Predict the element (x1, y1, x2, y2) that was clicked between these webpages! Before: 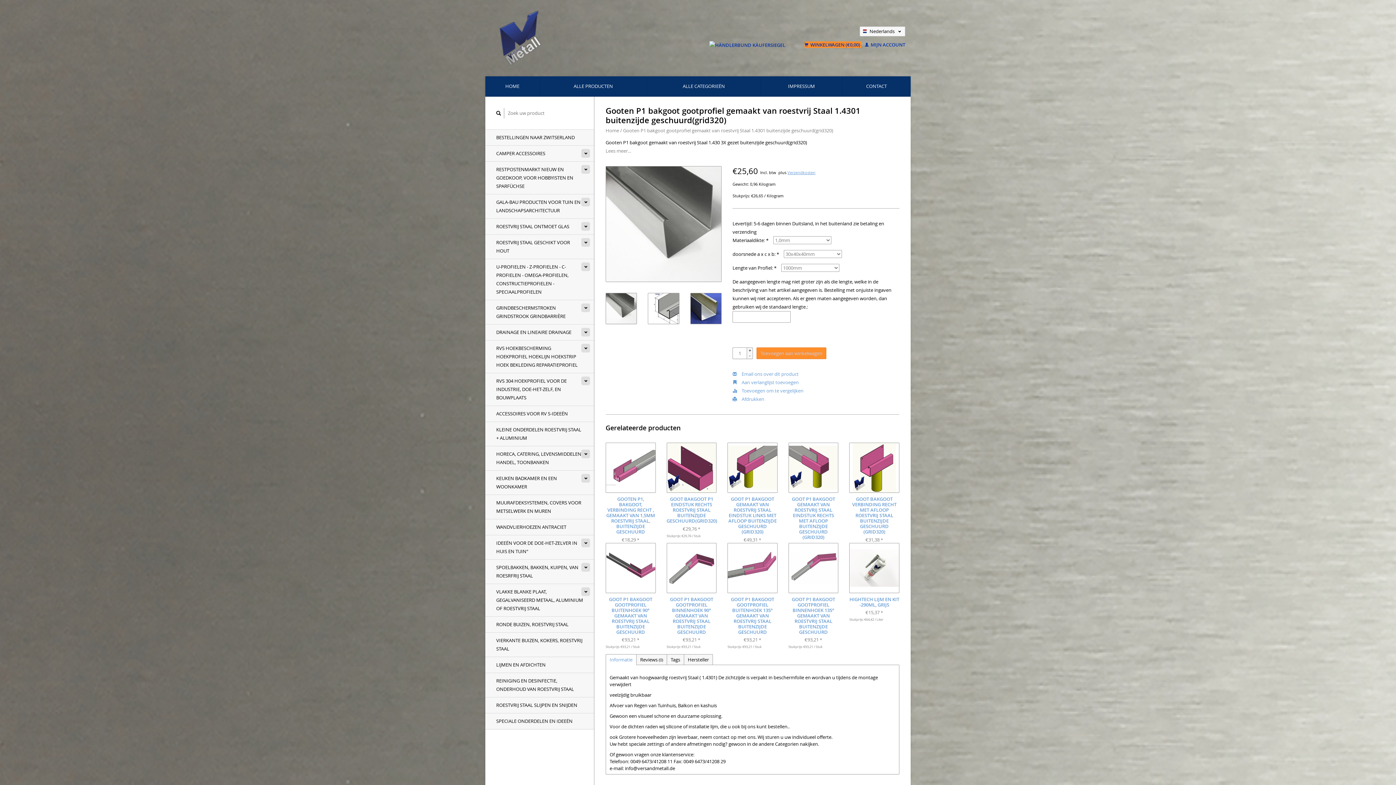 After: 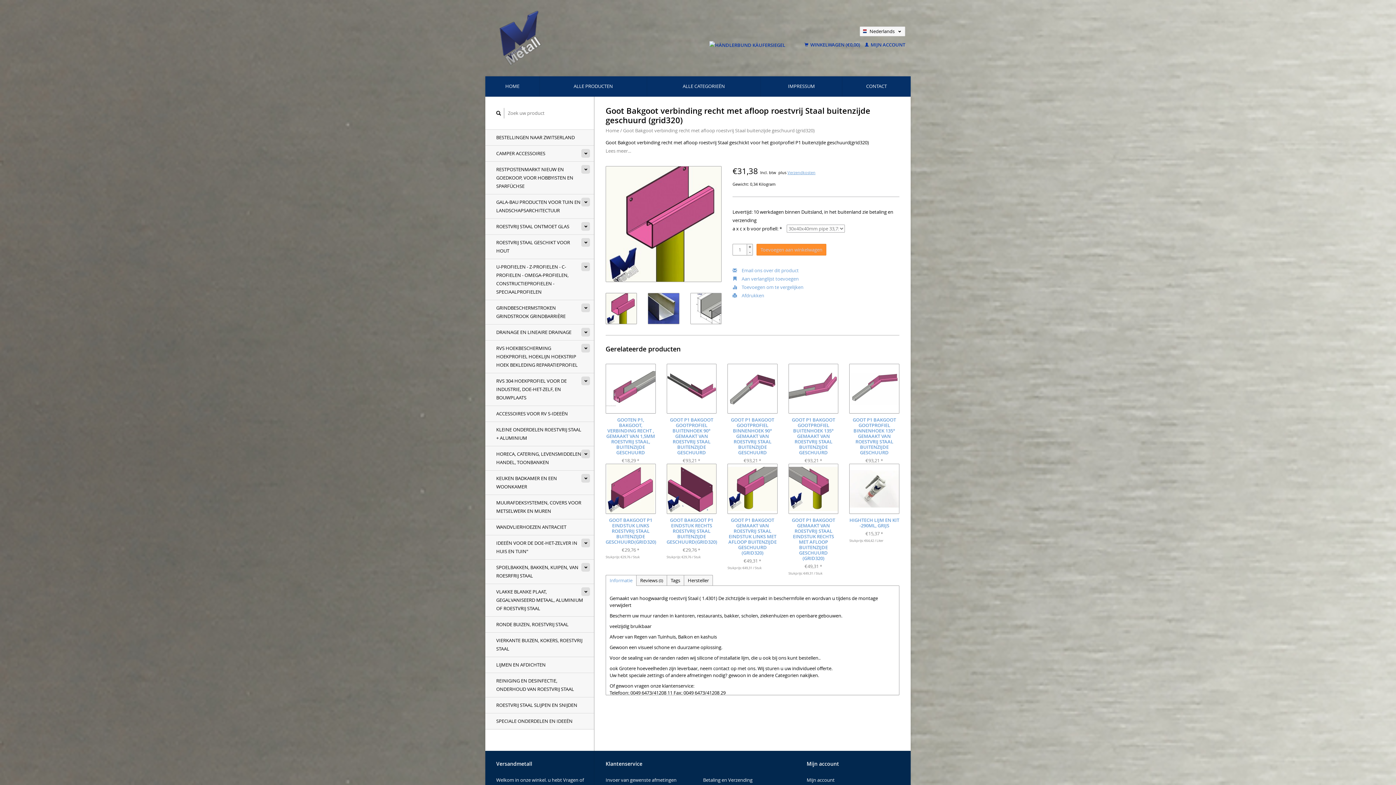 Action: bbox: (875, 465, 885, 473)